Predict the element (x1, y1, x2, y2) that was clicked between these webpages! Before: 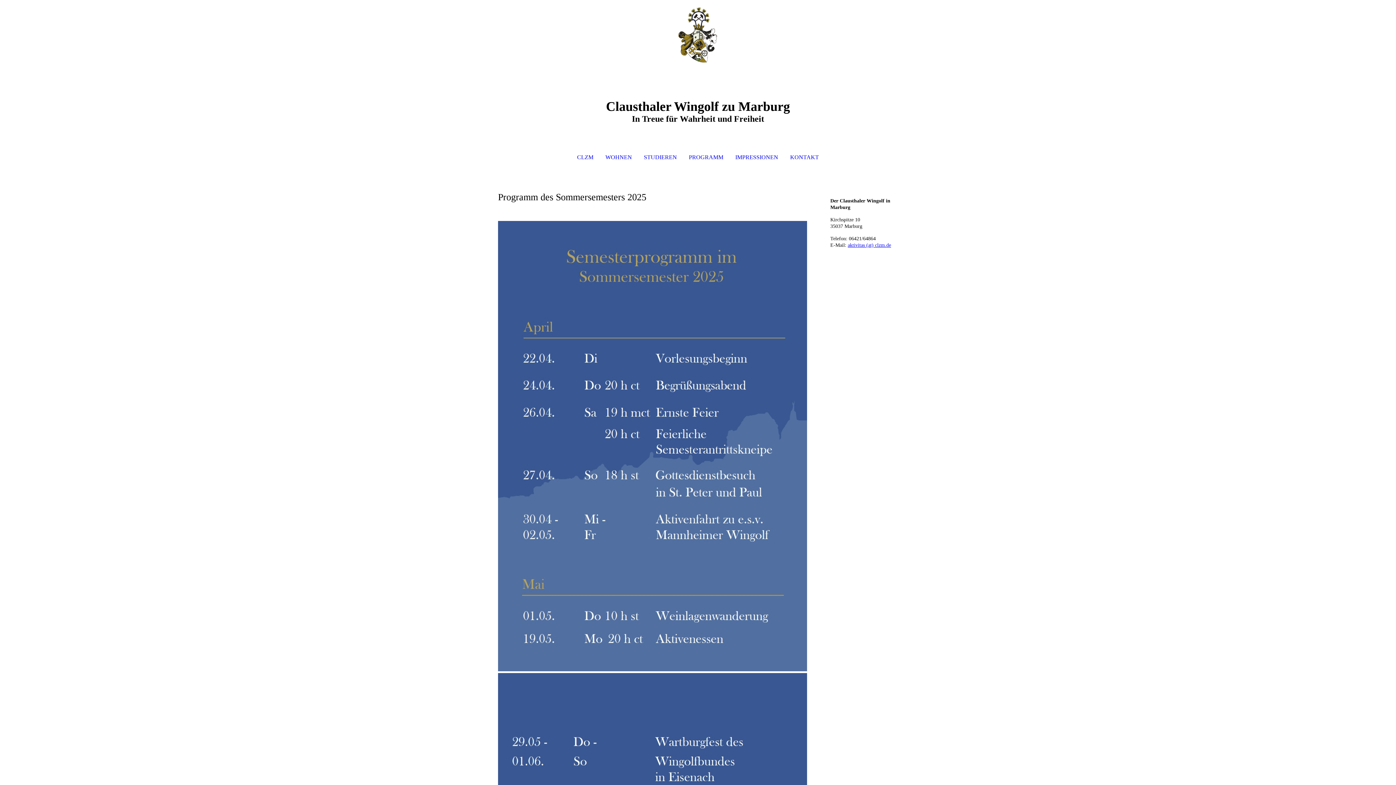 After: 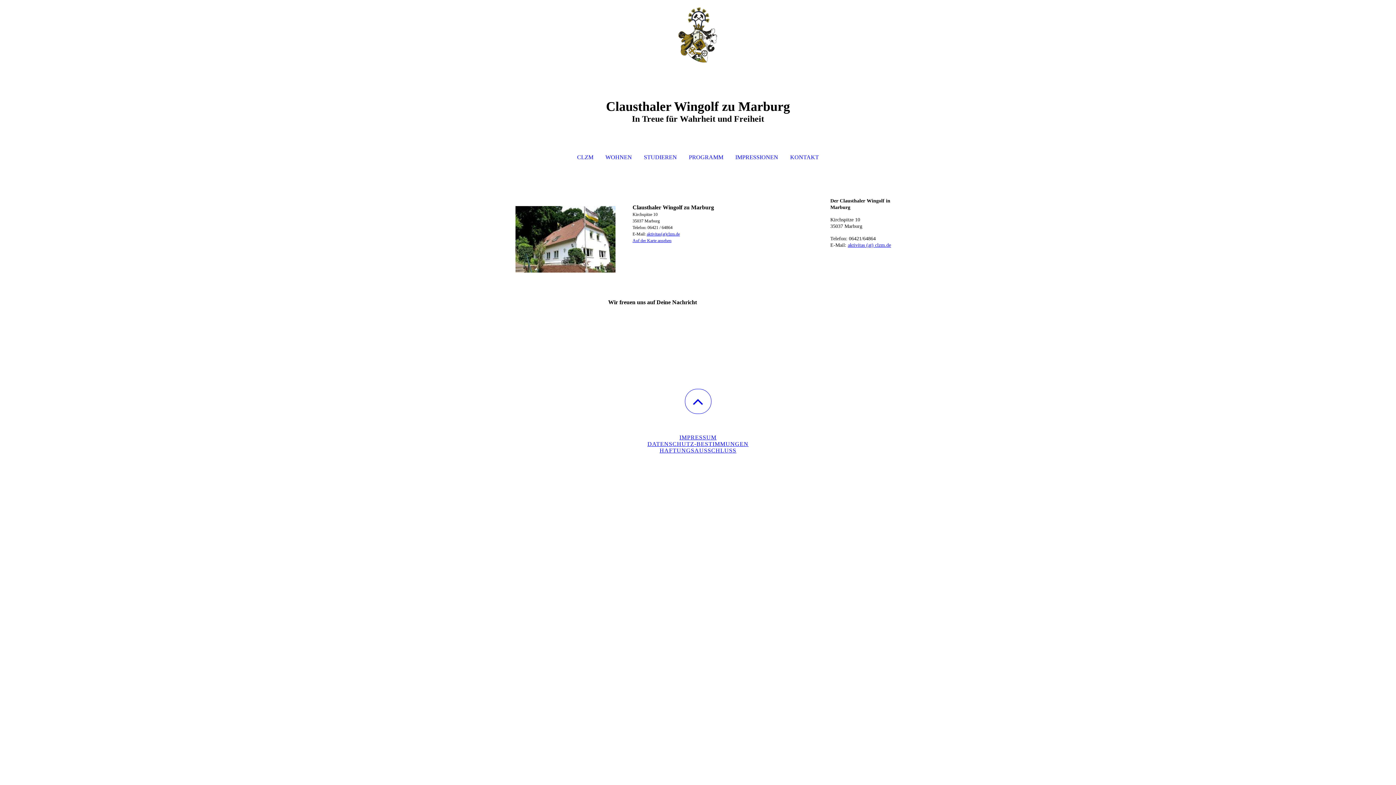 Action: bbox: (785, 142, 824, 172) label: KONTAKT